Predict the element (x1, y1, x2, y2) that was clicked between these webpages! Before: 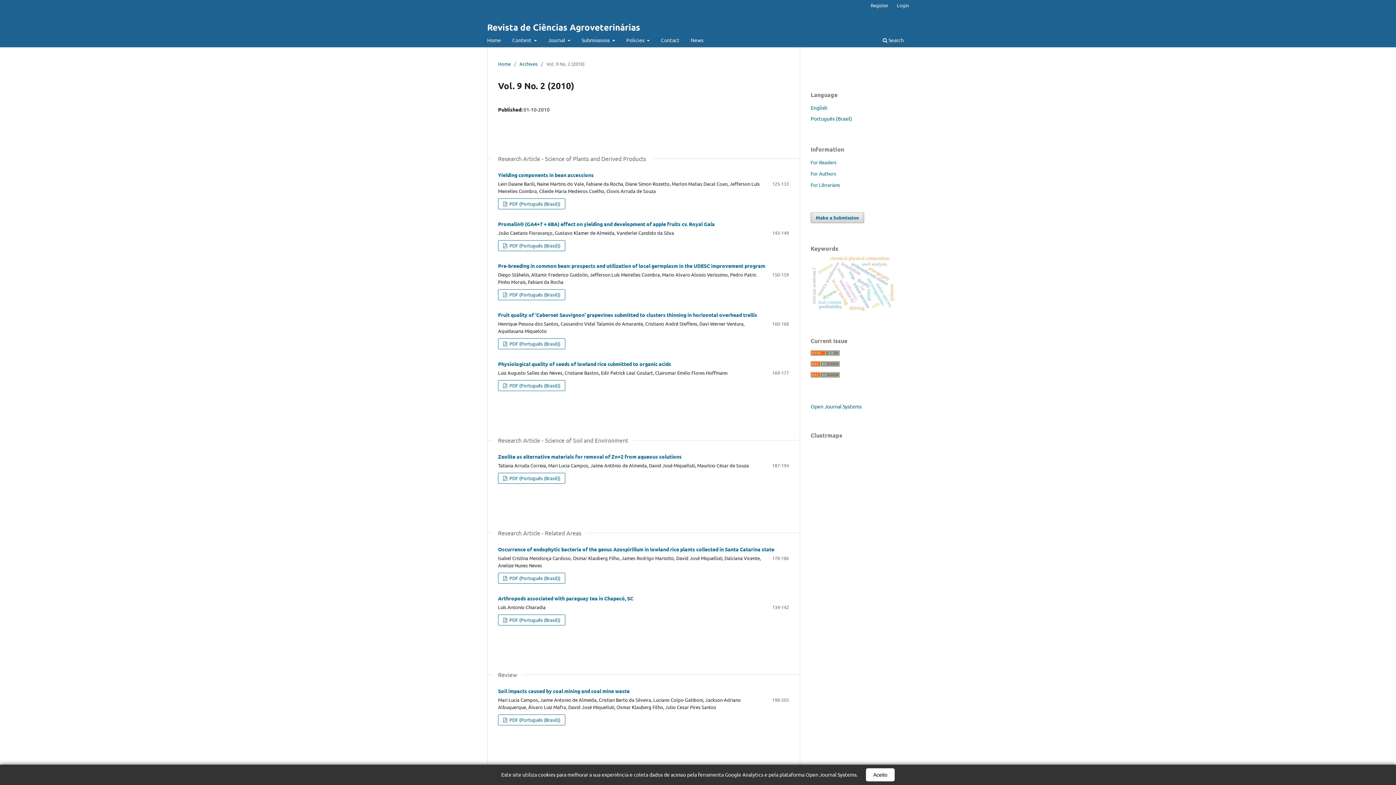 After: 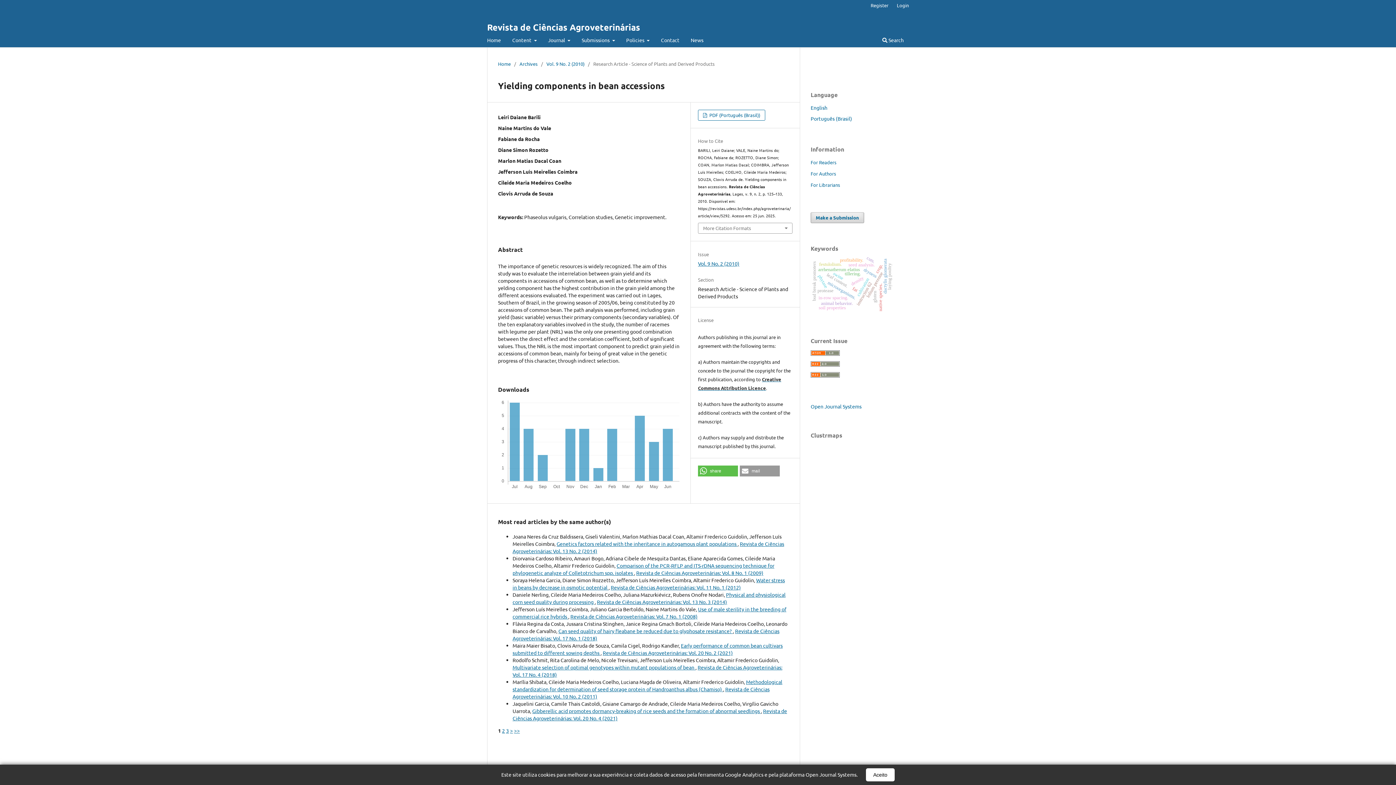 Action: bbox: (498, 171, 593, 178) label: Yielding components in bean accessions